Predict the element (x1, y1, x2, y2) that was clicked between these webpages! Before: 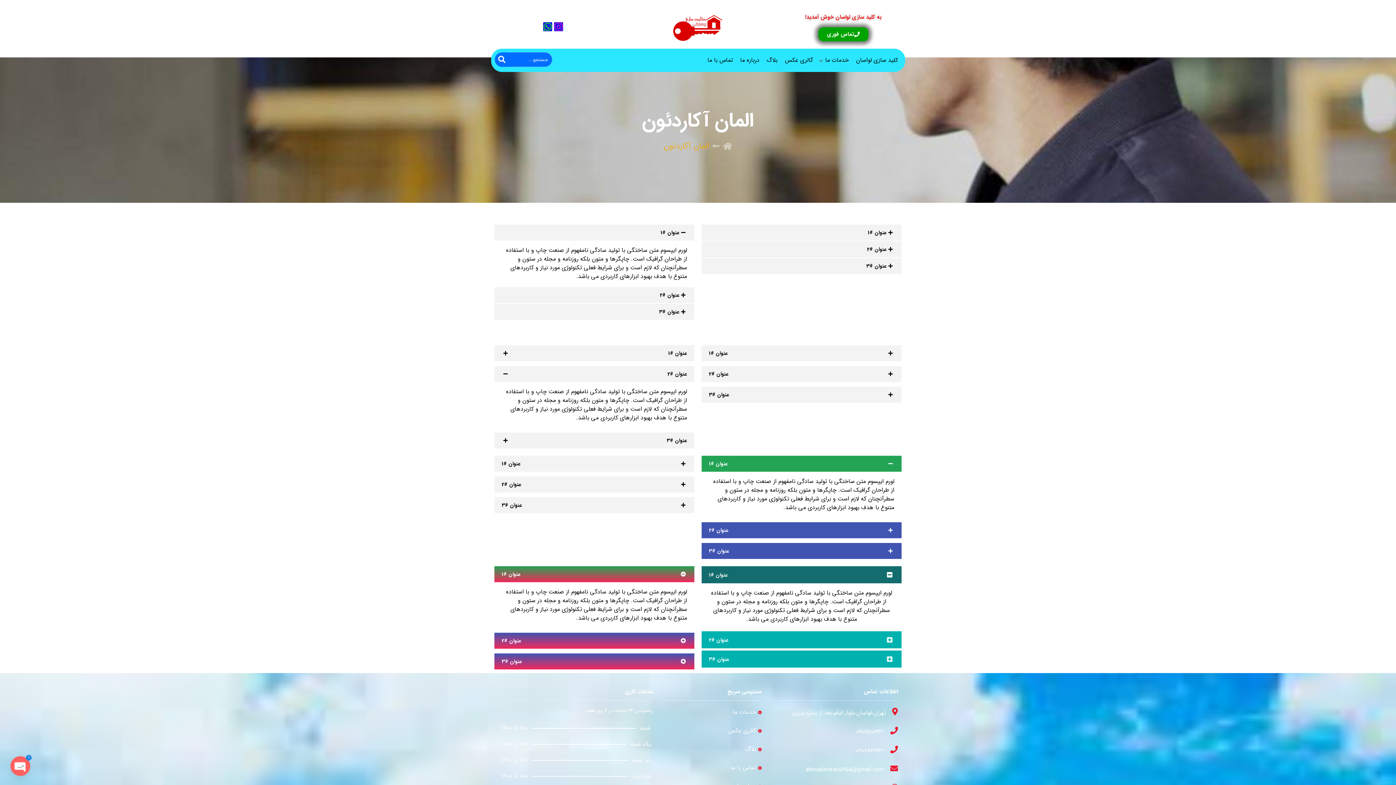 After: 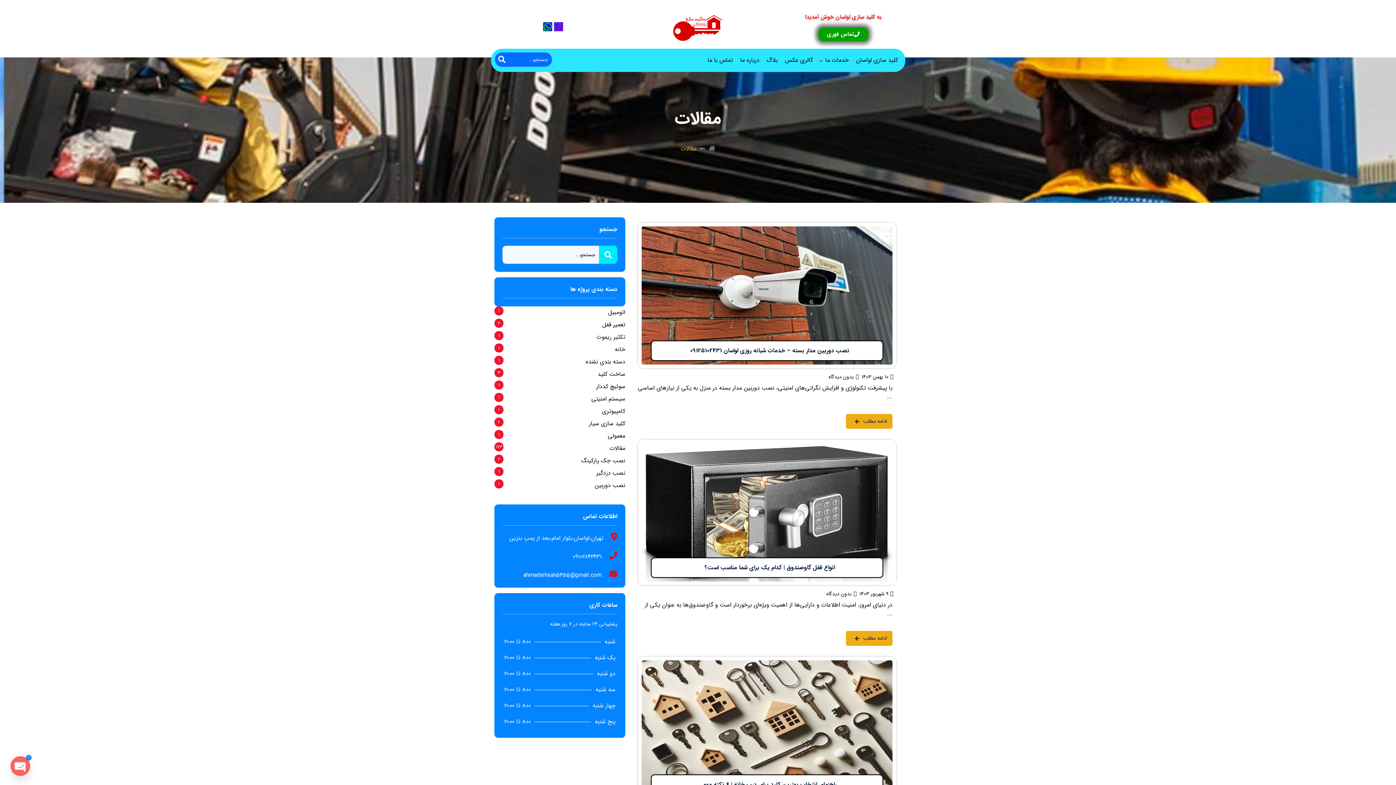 Action: label:  بلاگ bbox: (745, 745, 761, 754)